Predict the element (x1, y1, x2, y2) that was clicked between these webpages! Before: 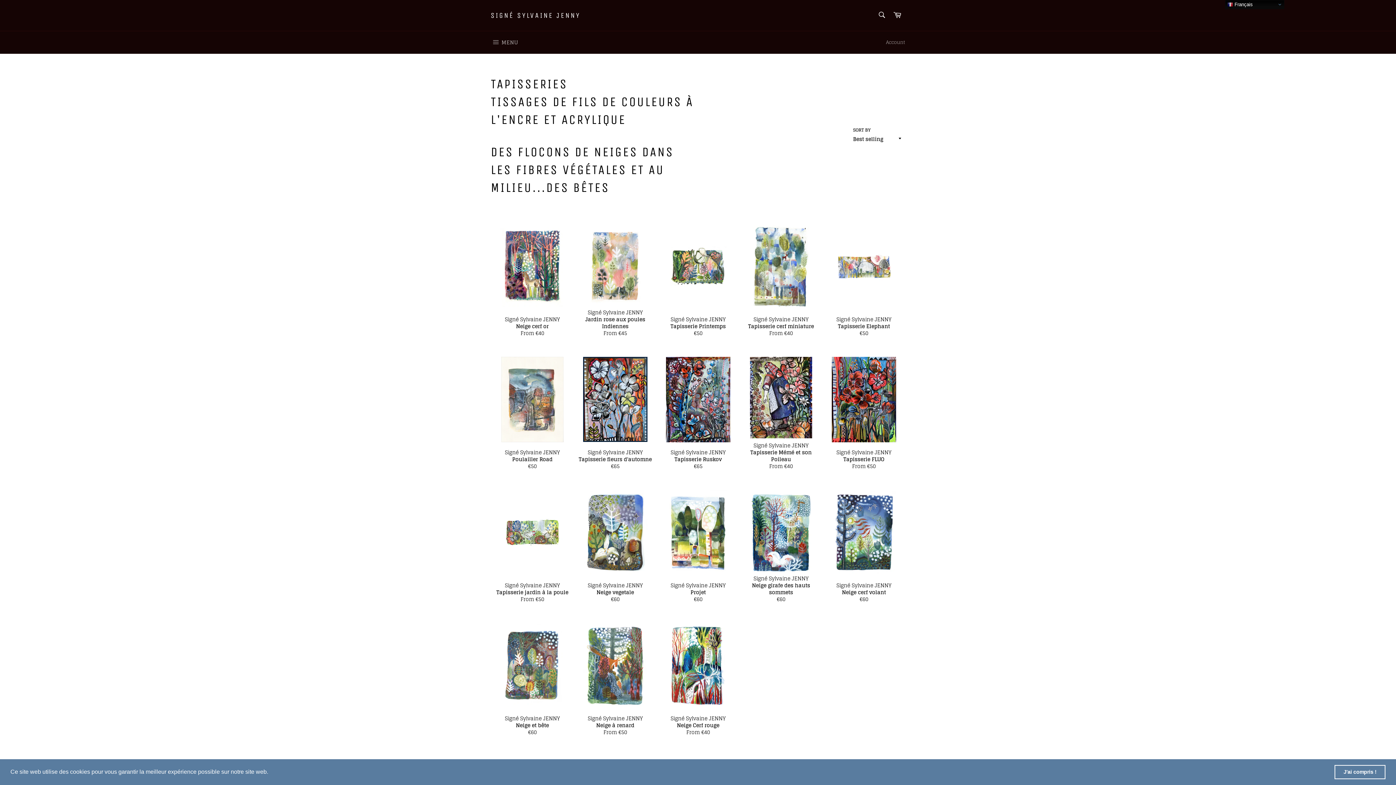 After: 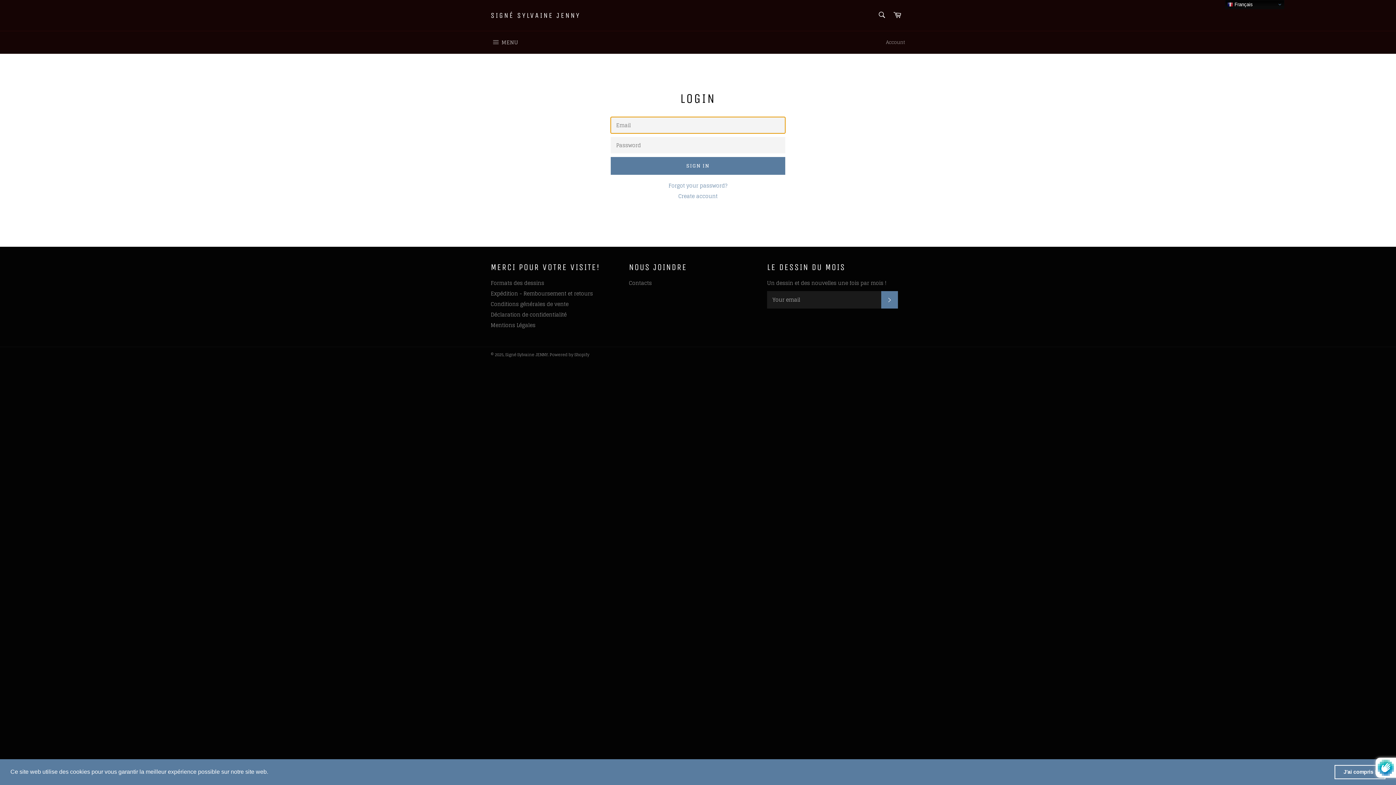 Action: label: Account bbox: (882, 32, 909, 52)